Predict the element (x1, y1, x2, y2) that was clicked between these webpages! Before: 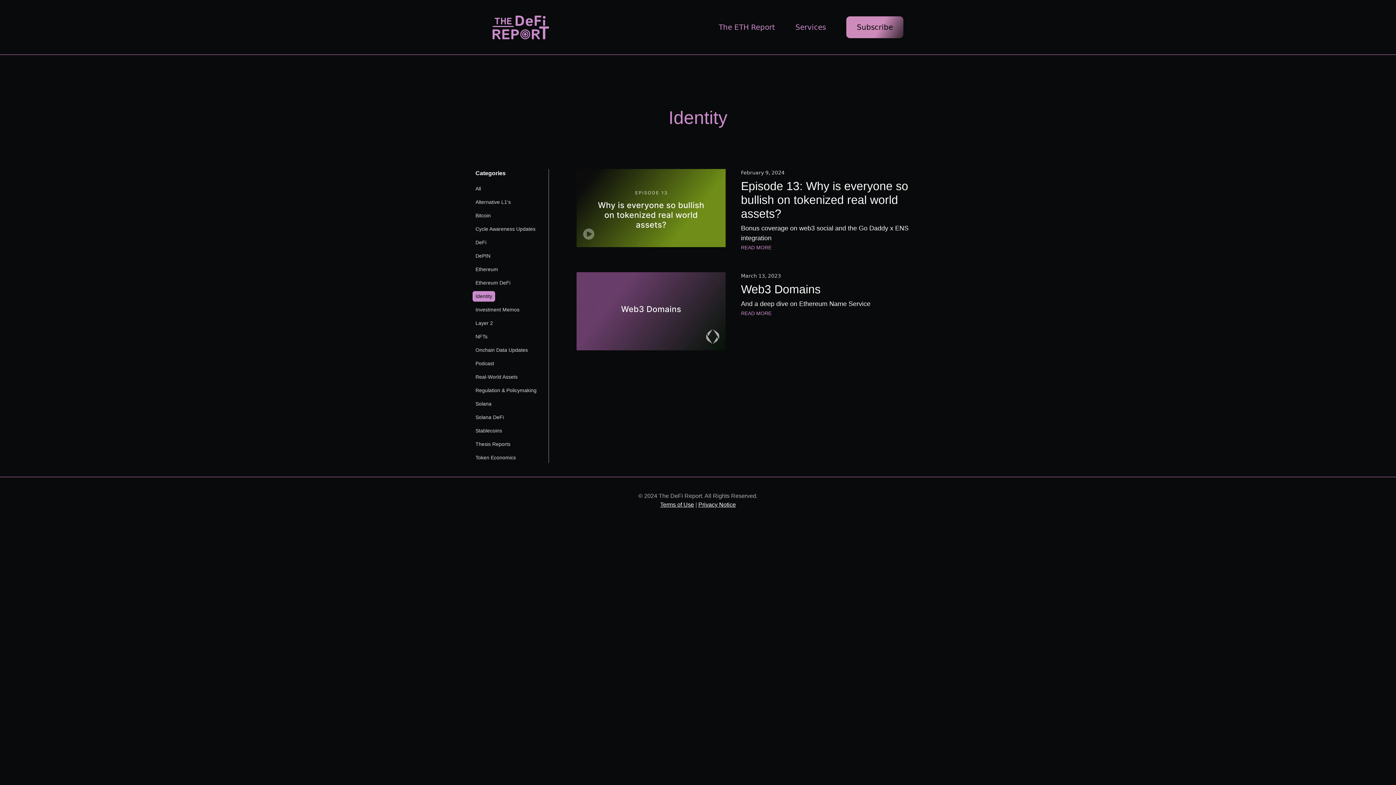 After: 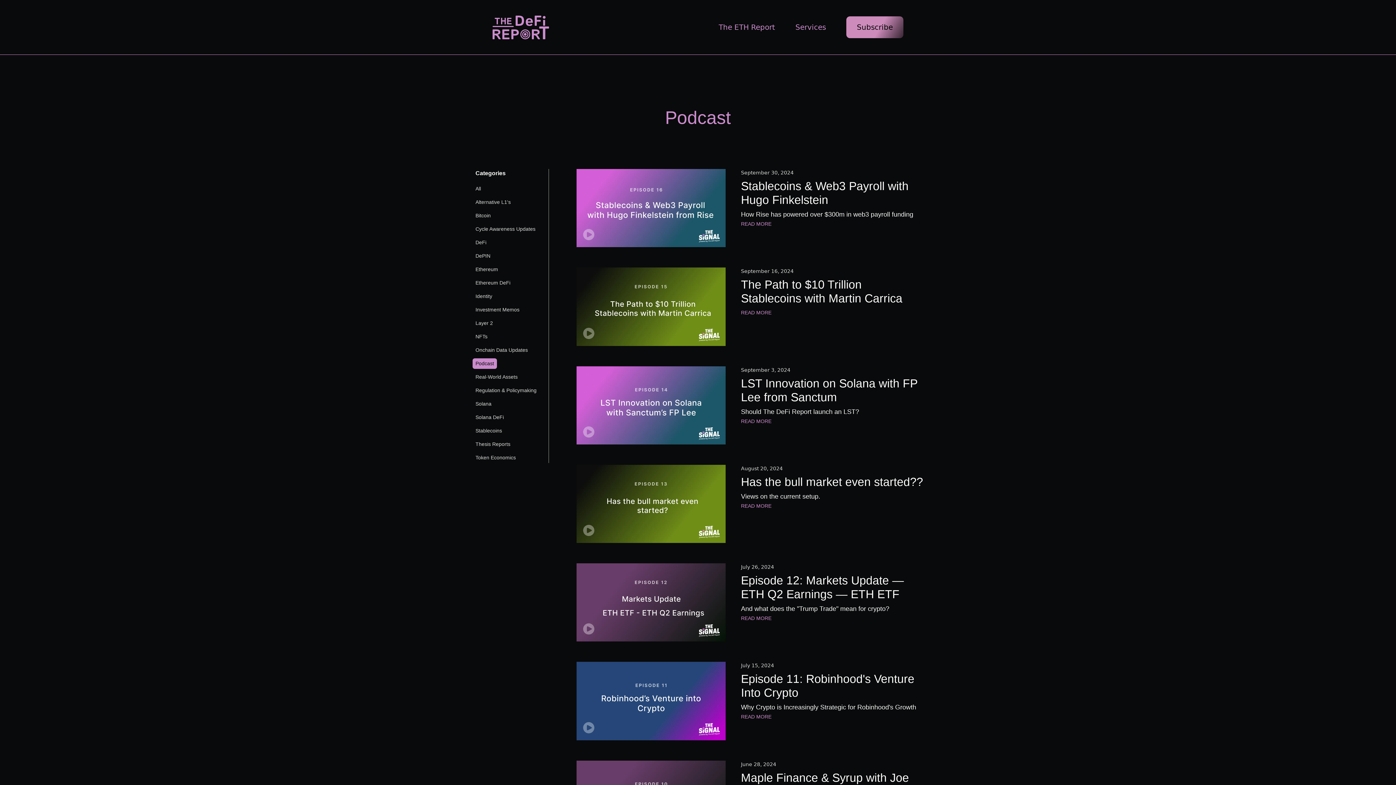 Action: bbox: (472, 358, 497, 369) label: Podcast